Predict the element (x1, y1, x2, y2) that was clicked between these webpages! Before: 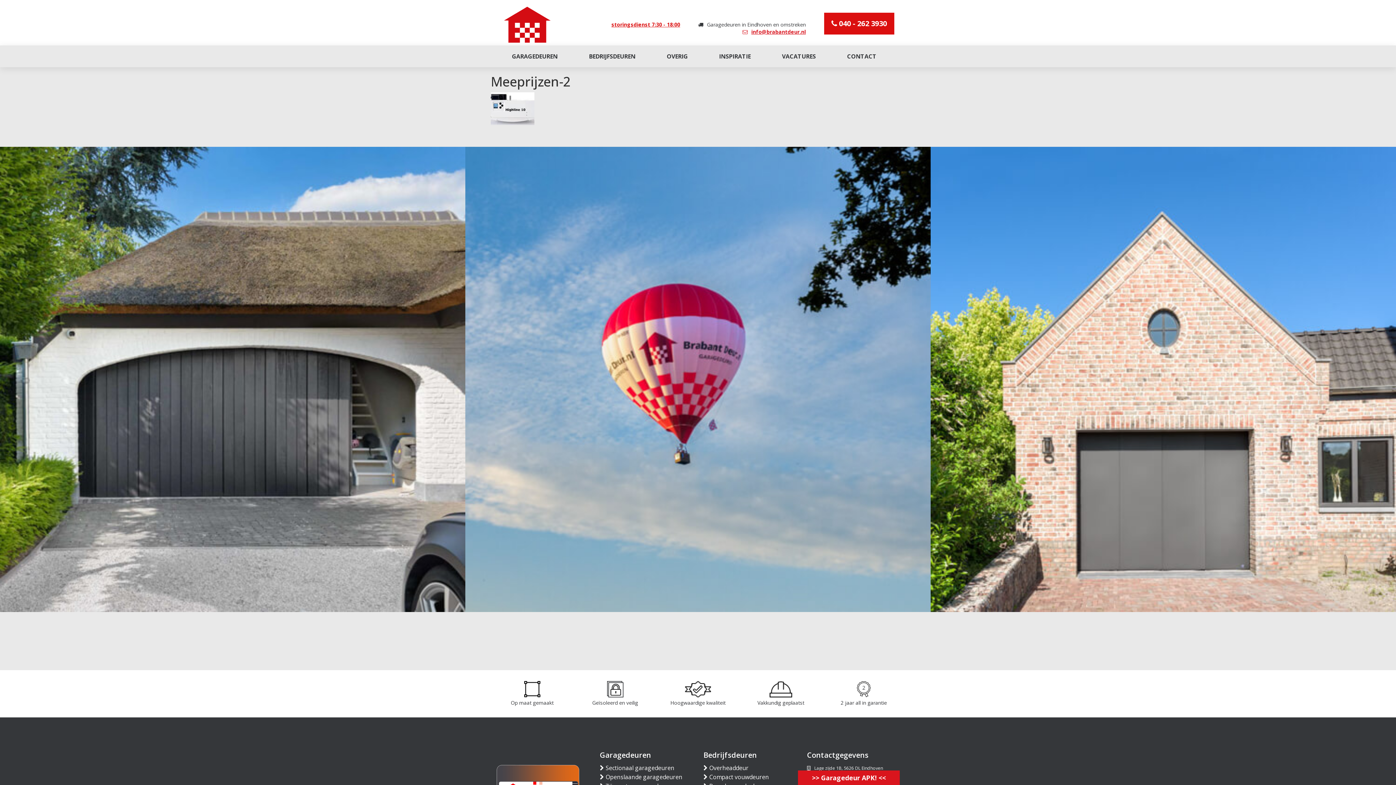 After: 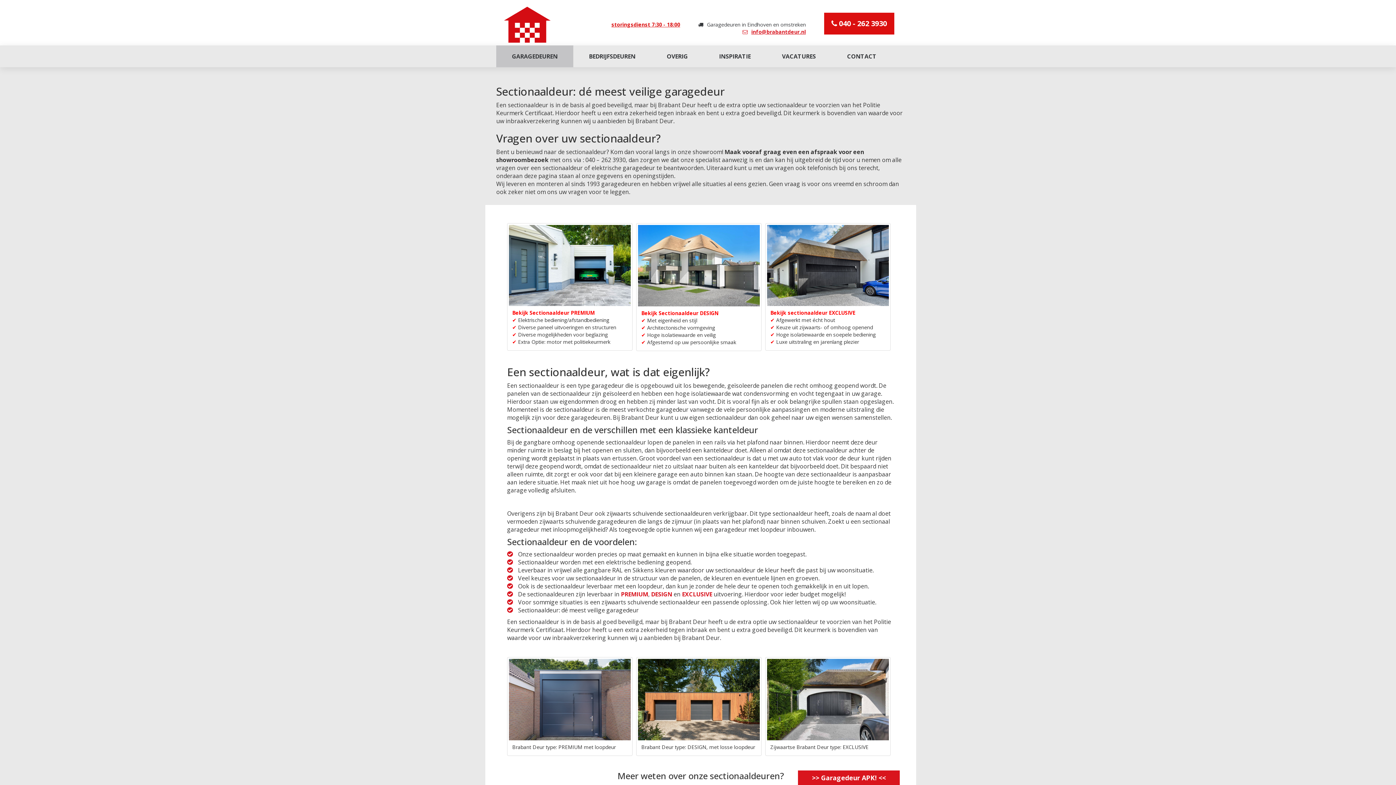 Action: label: Sectionaal garagedeuren bbox: (605, 764, 674, 772)